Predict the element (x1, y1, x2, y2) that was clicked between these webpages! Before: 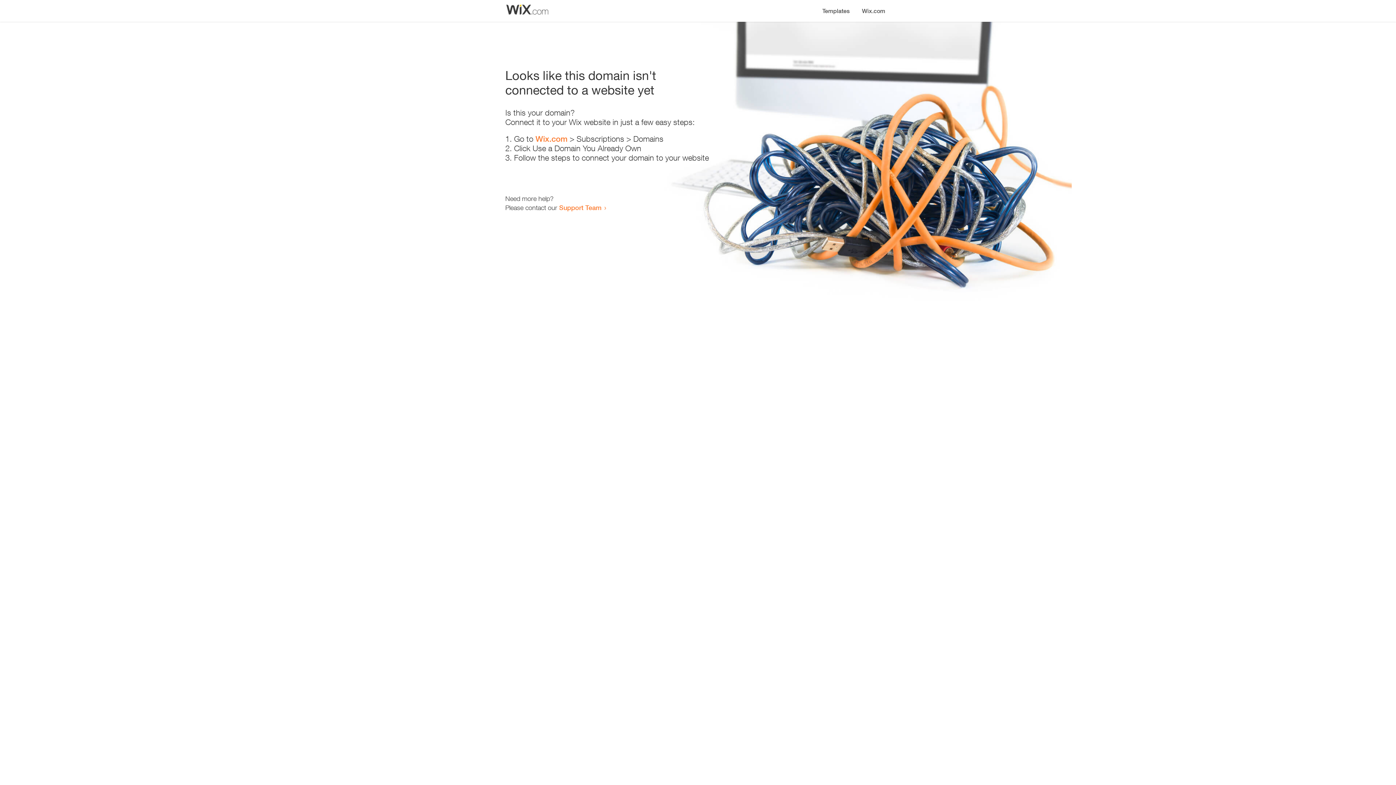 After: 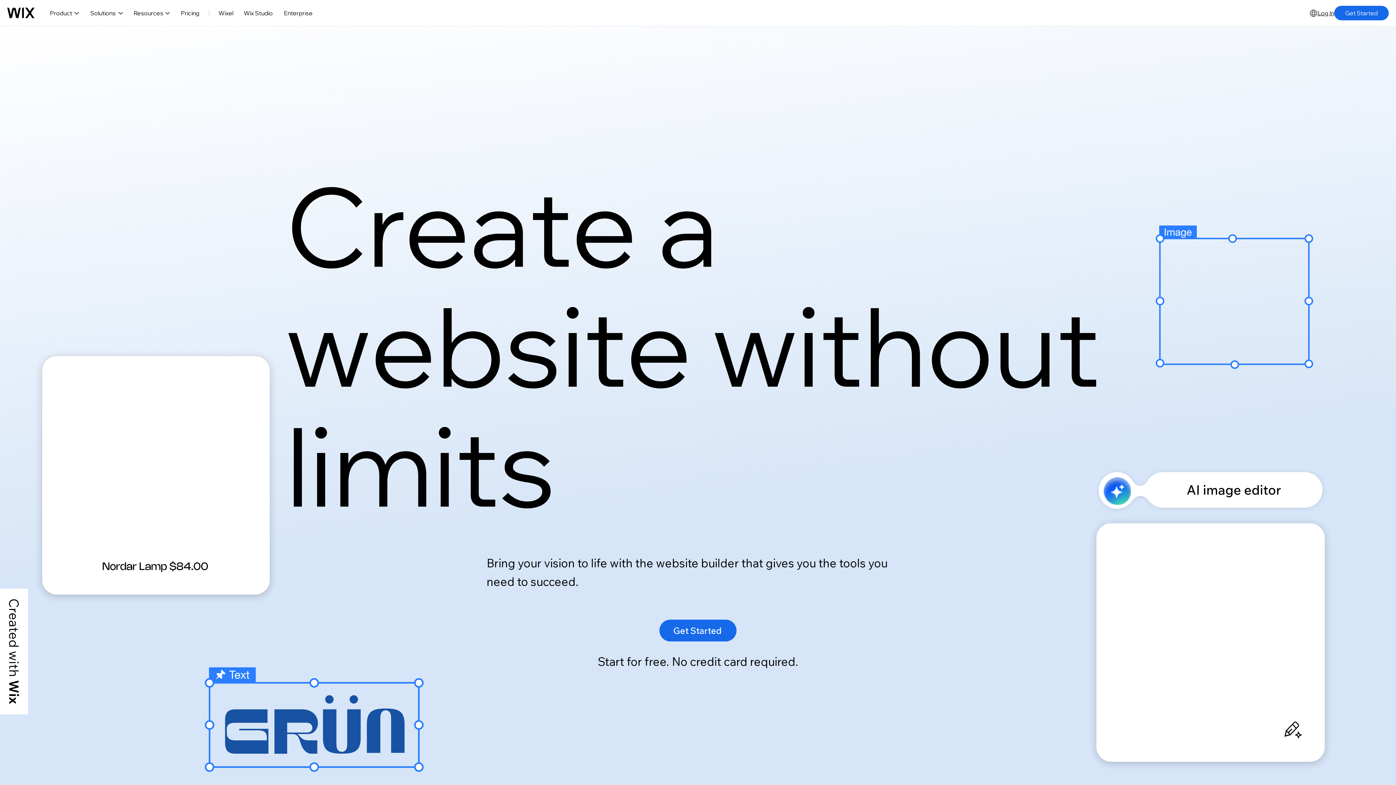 Action: label: Wix.com bbox: (535, 134, 567, 143)